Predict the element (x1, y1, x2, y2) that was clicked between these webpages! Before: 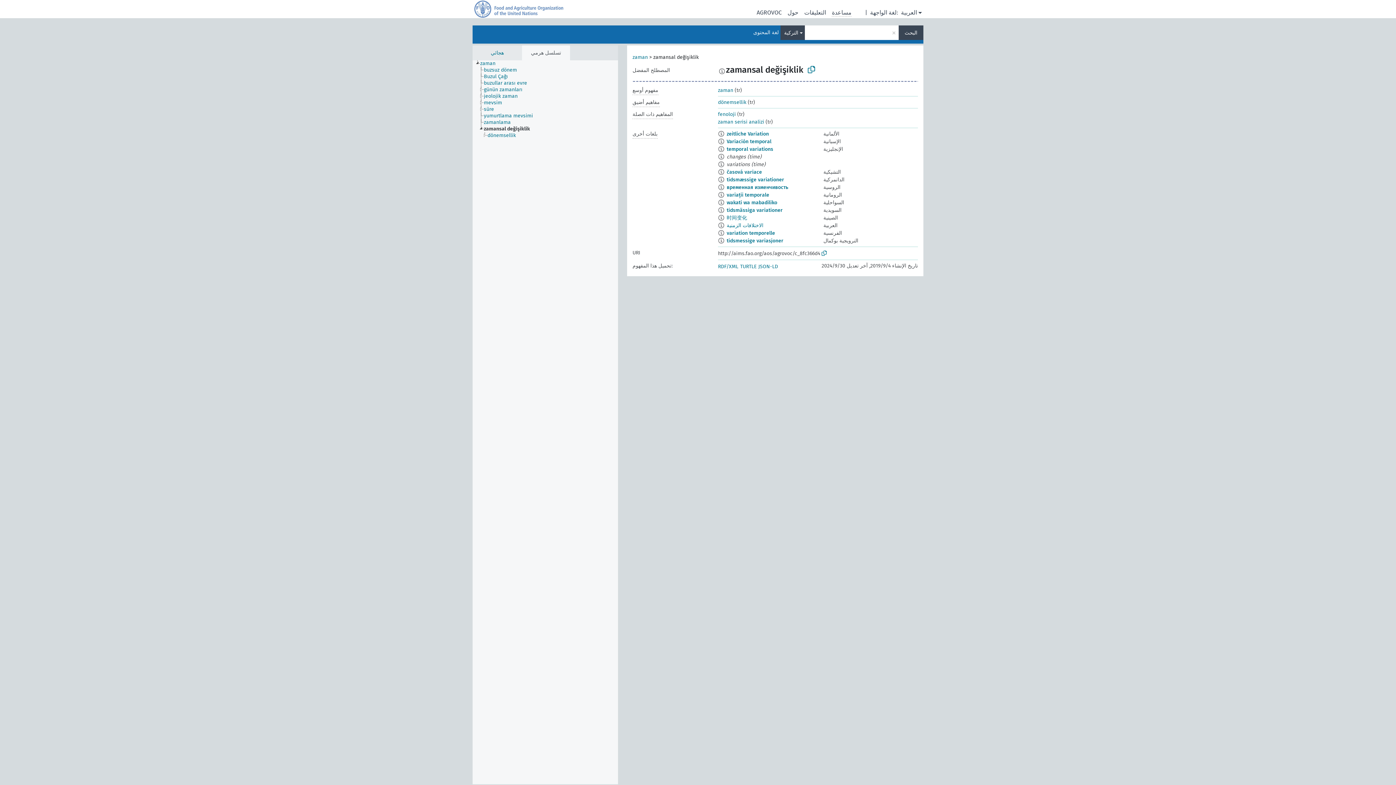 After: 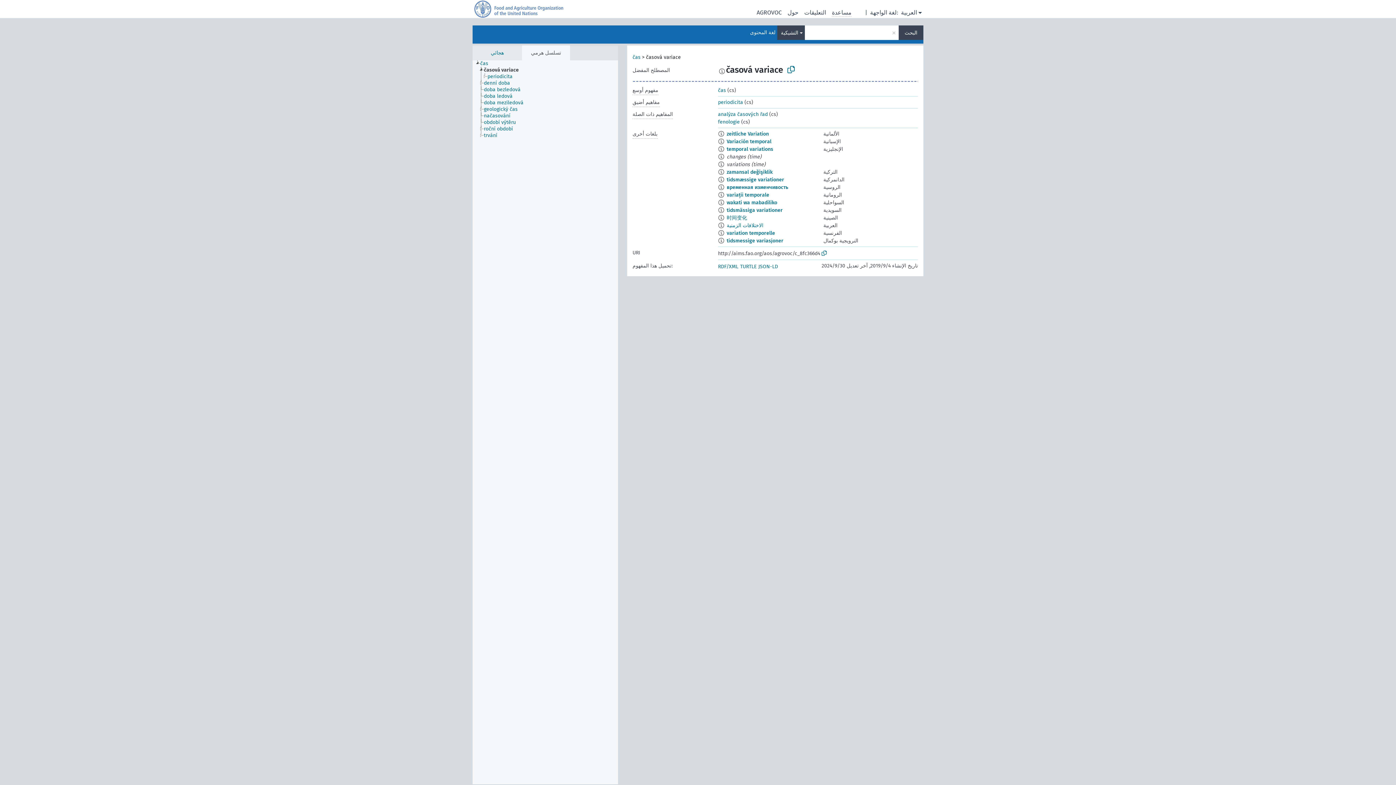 Action: bbox: (726, 169, 762, 175) label: časová variace